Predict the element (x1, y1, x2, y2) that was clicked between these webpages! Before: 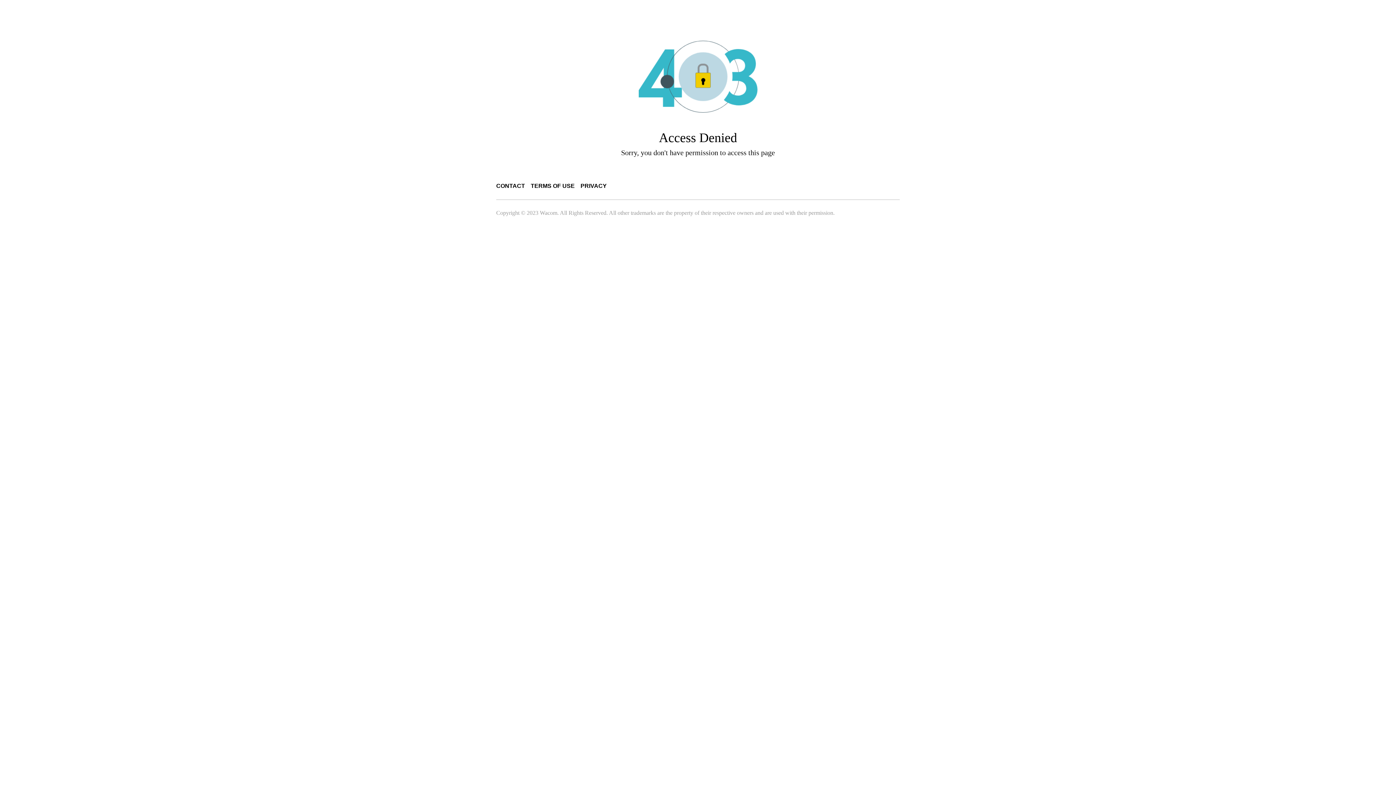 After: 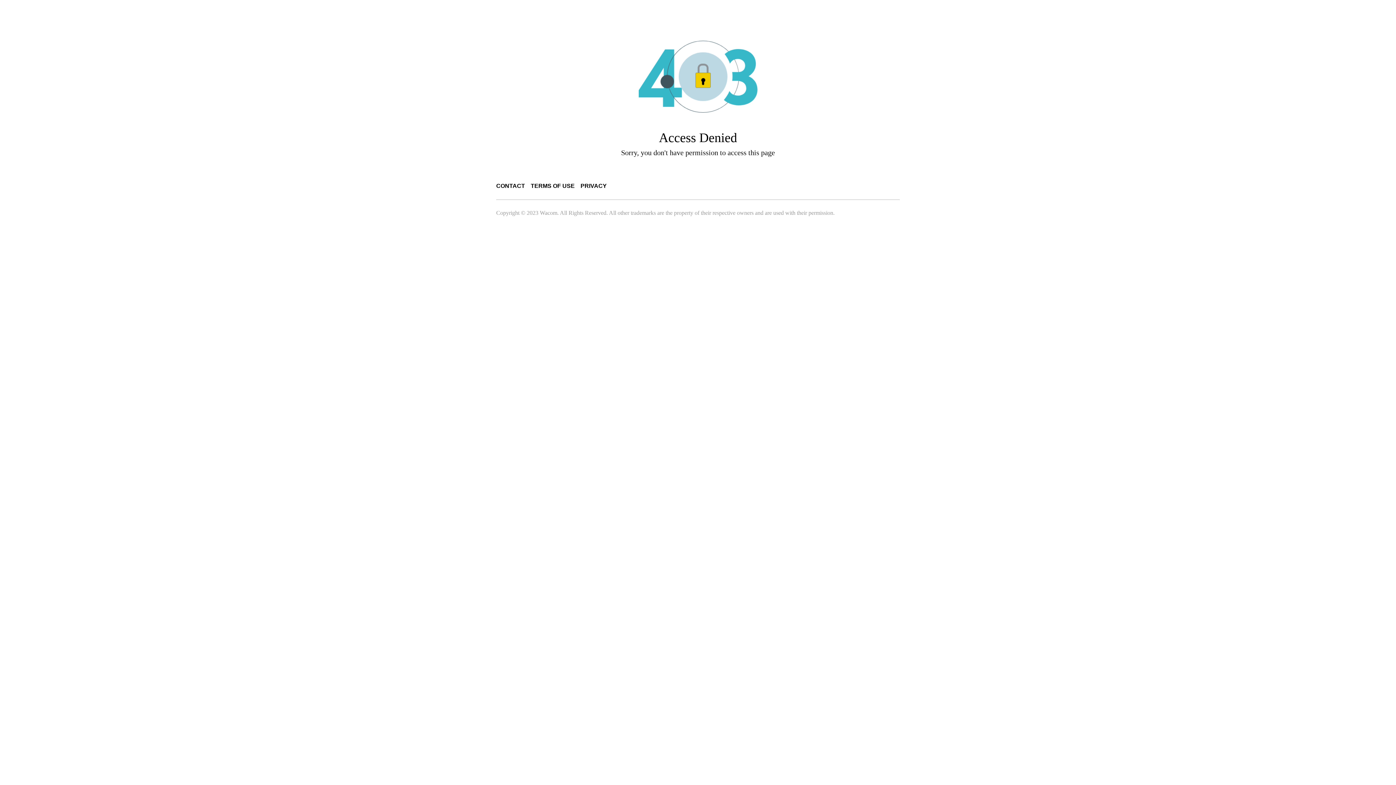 Action: bbox: (530, 182, 574, 189) label: TERMS OF USE